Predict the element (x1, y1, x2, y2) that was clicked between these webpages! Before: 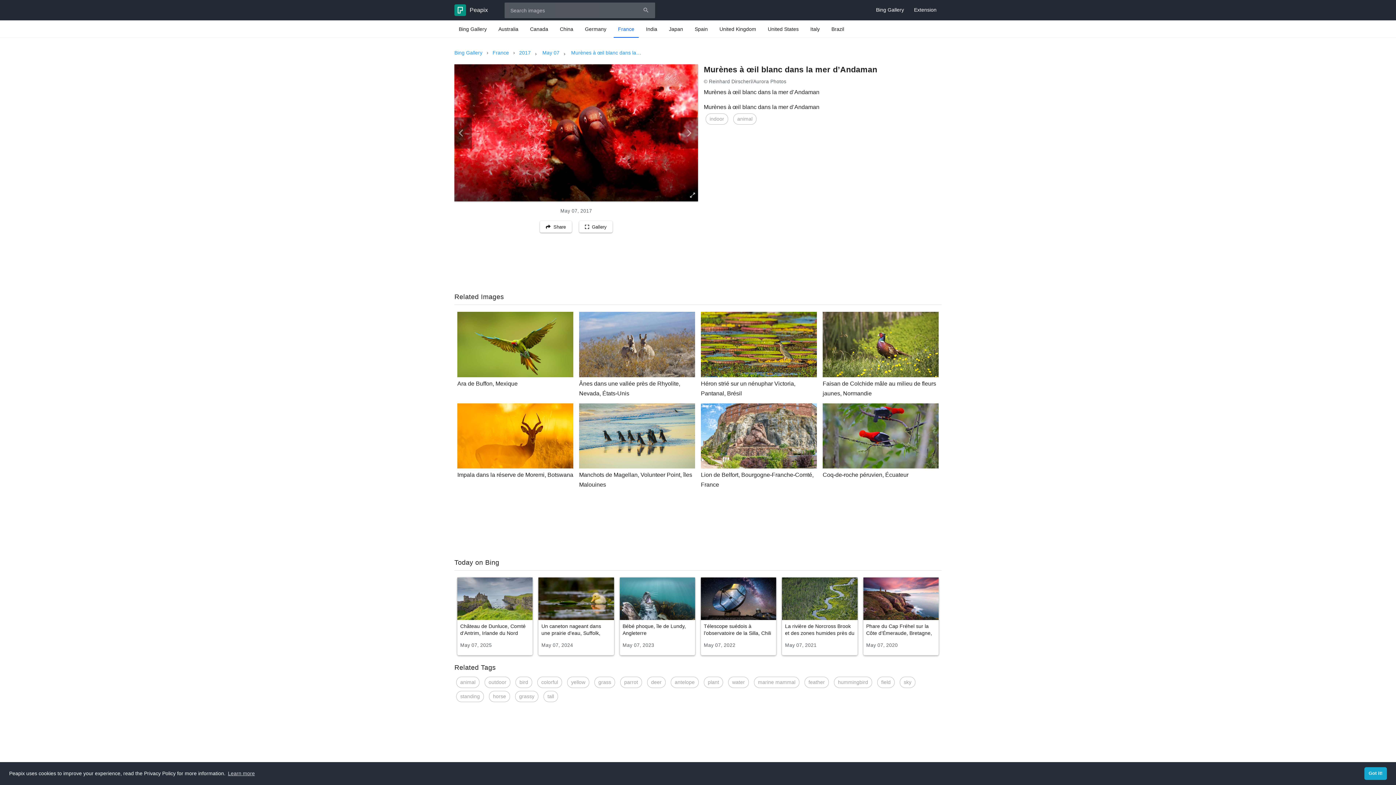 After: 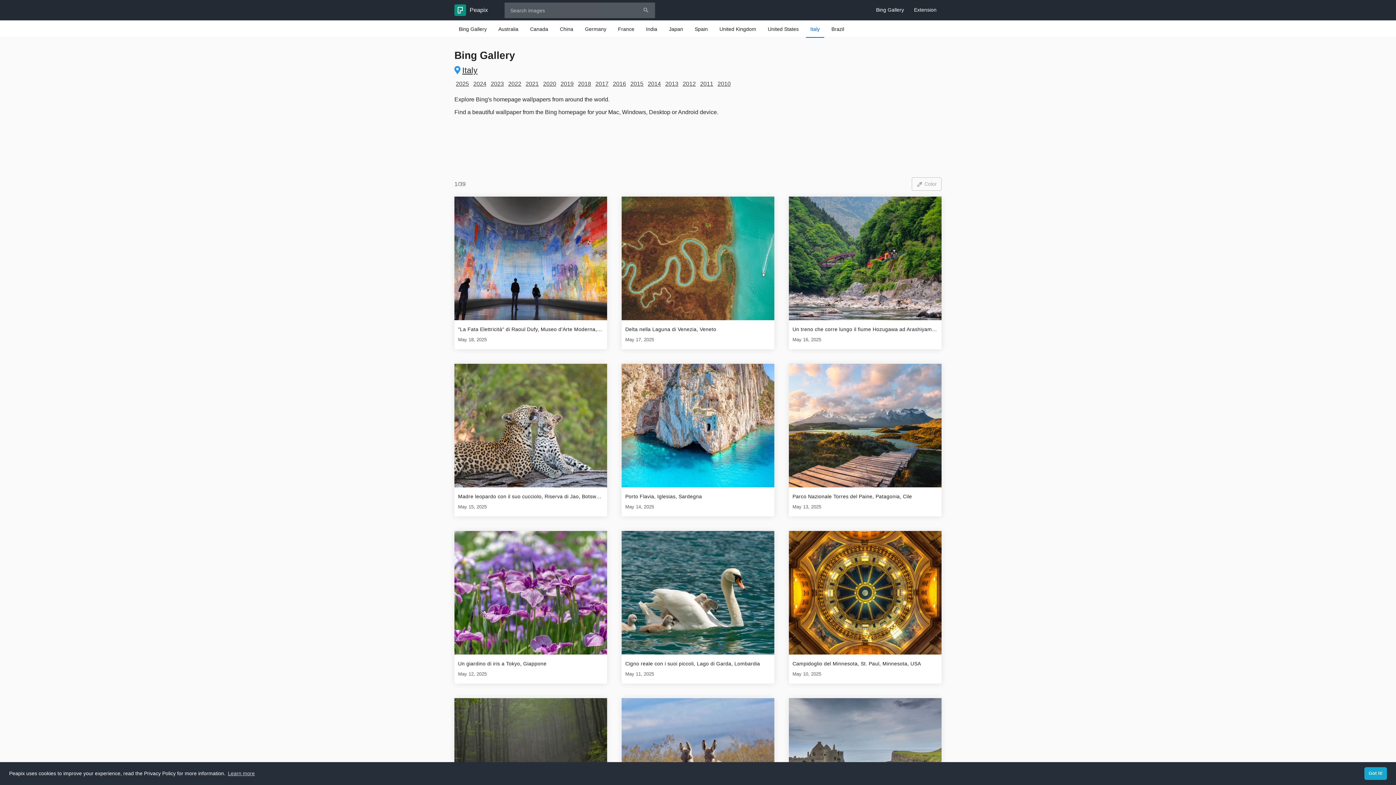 Action: label: Italy bbox: (806, 20, 824, 37)